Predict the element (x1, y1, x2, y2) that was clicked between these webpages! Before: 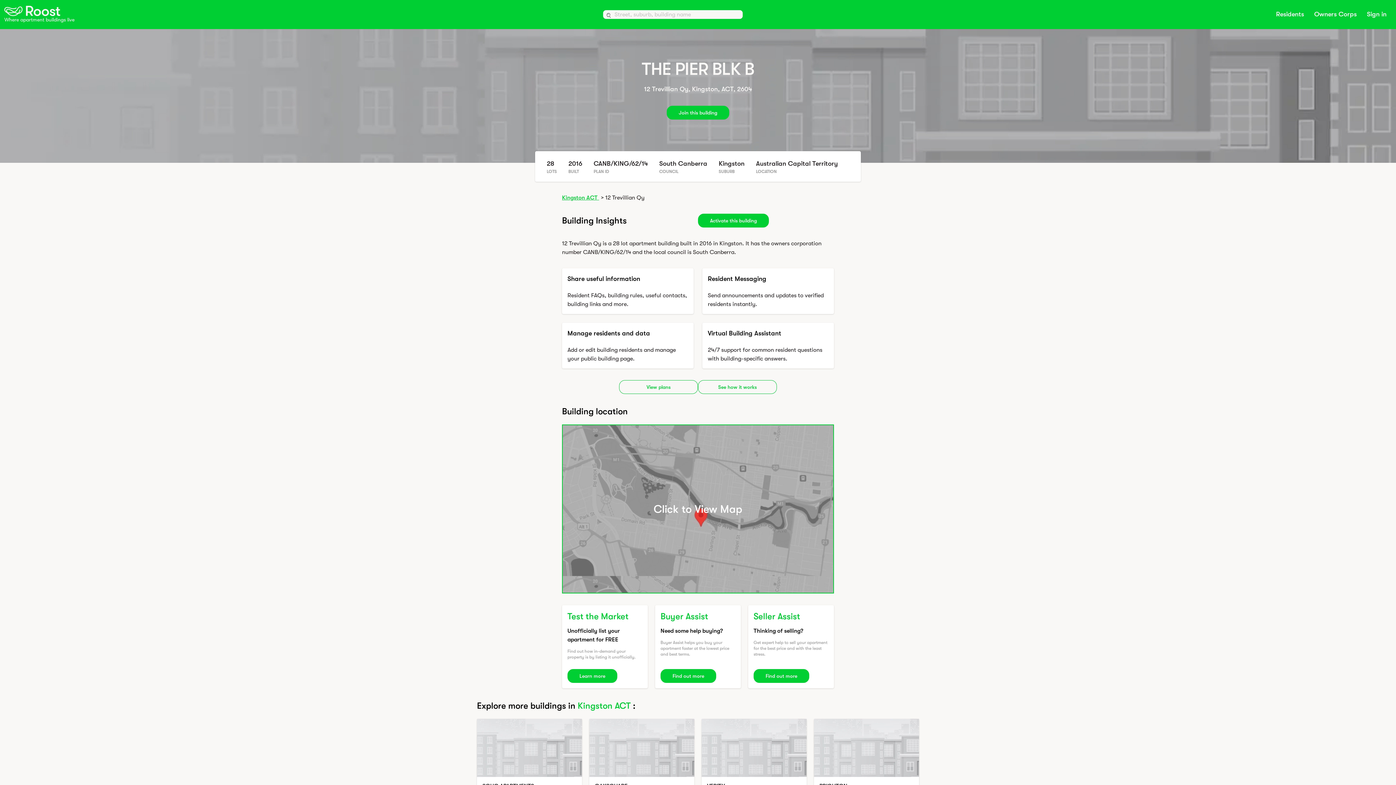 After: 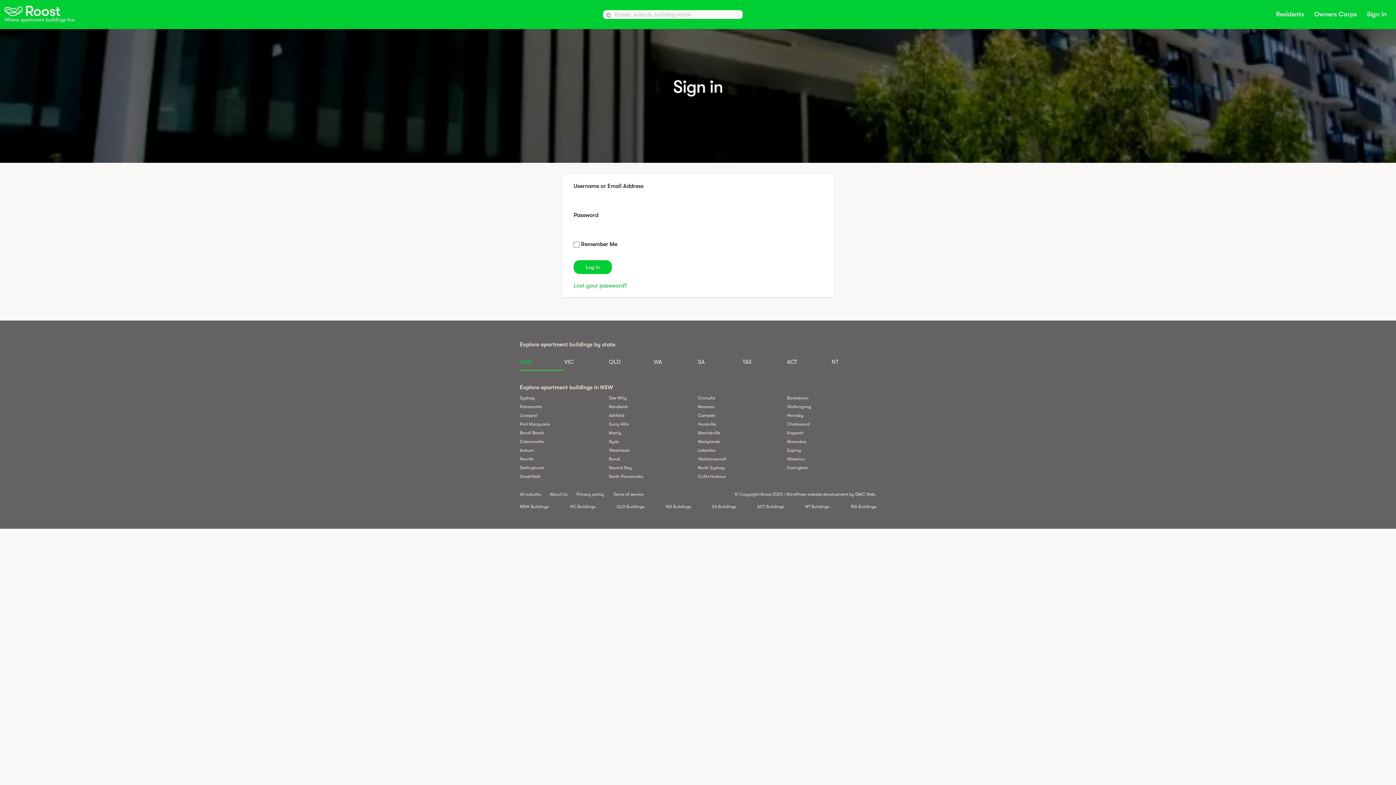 Action: bbox: (1362, 3, 1392, 25) label: Sign in